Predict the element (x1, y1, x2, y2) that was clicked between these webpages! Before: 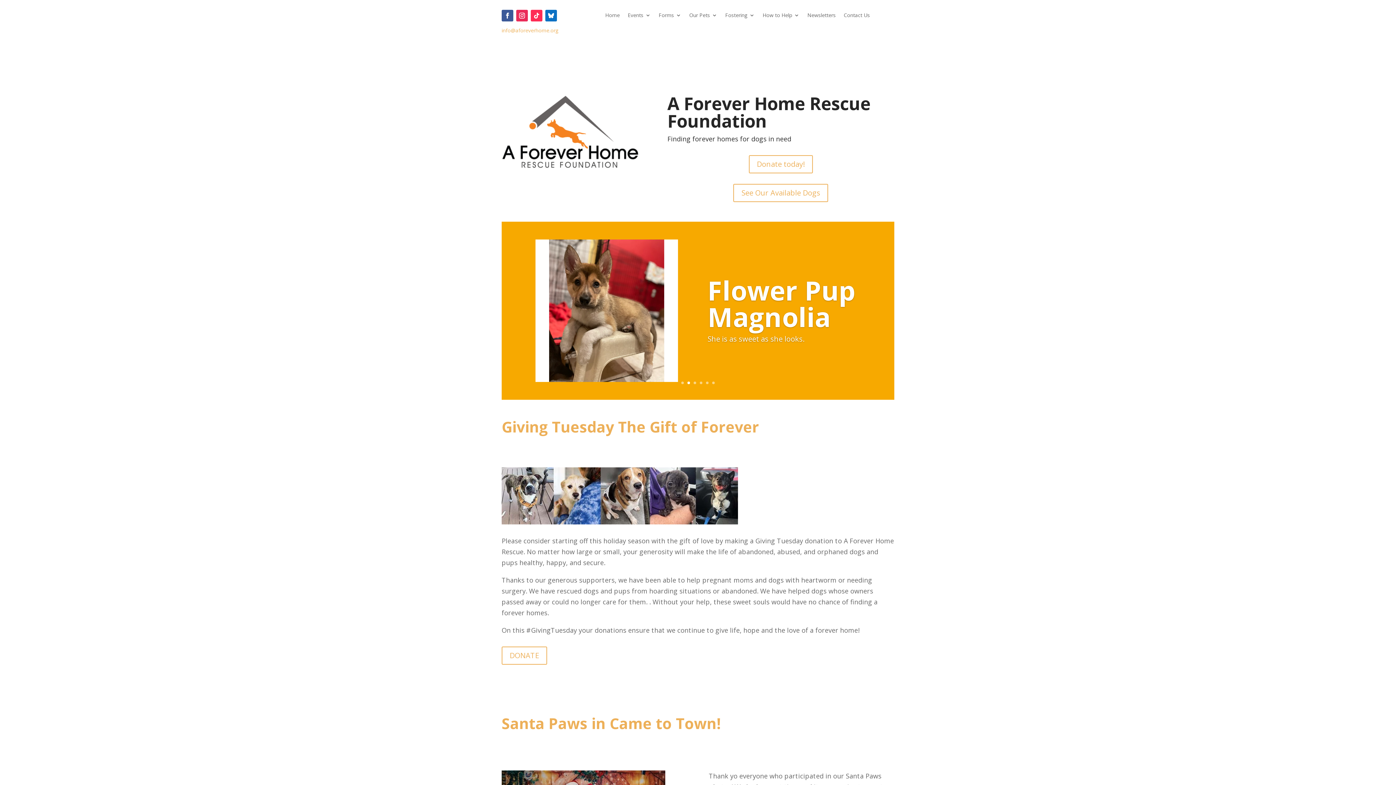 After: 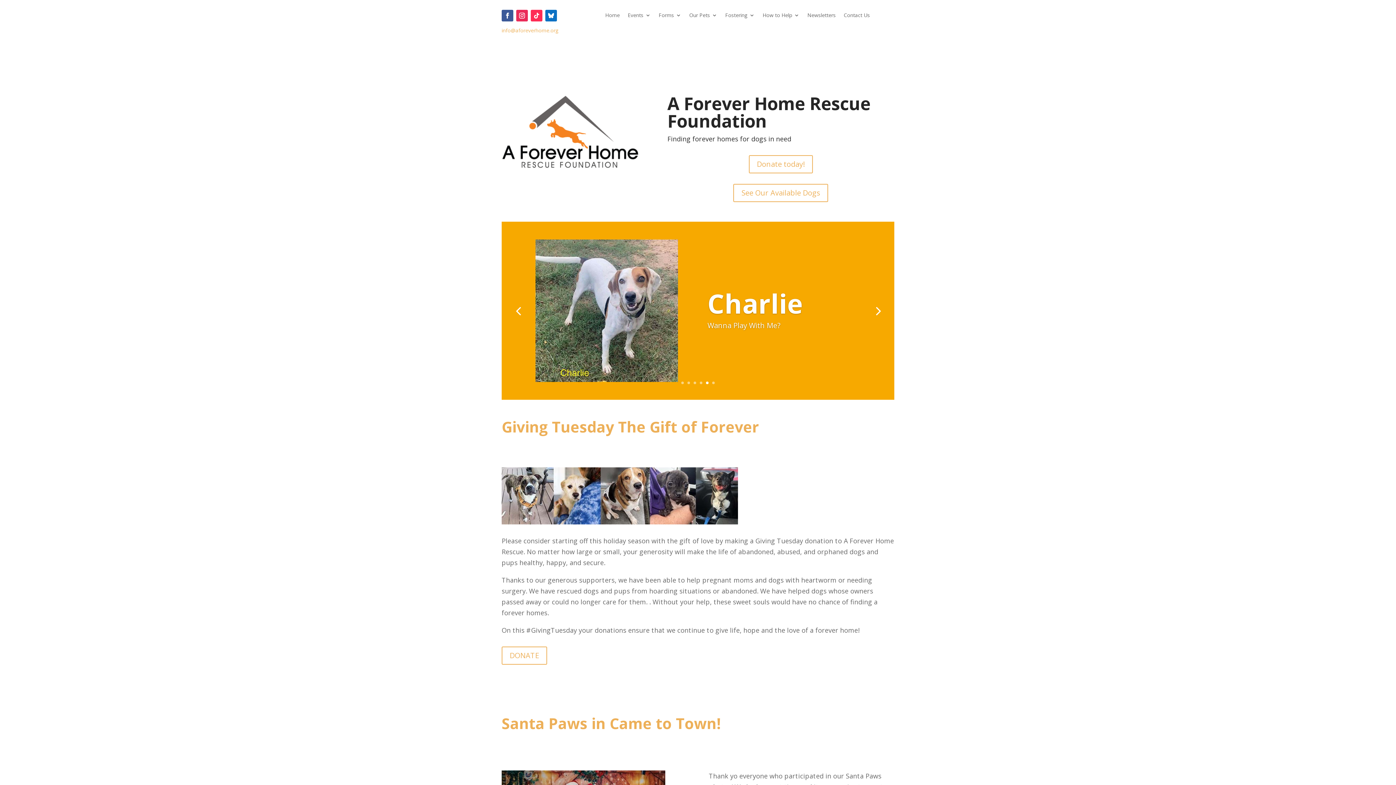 Action: label: 5 bbox: (706, 381, 708, 384)